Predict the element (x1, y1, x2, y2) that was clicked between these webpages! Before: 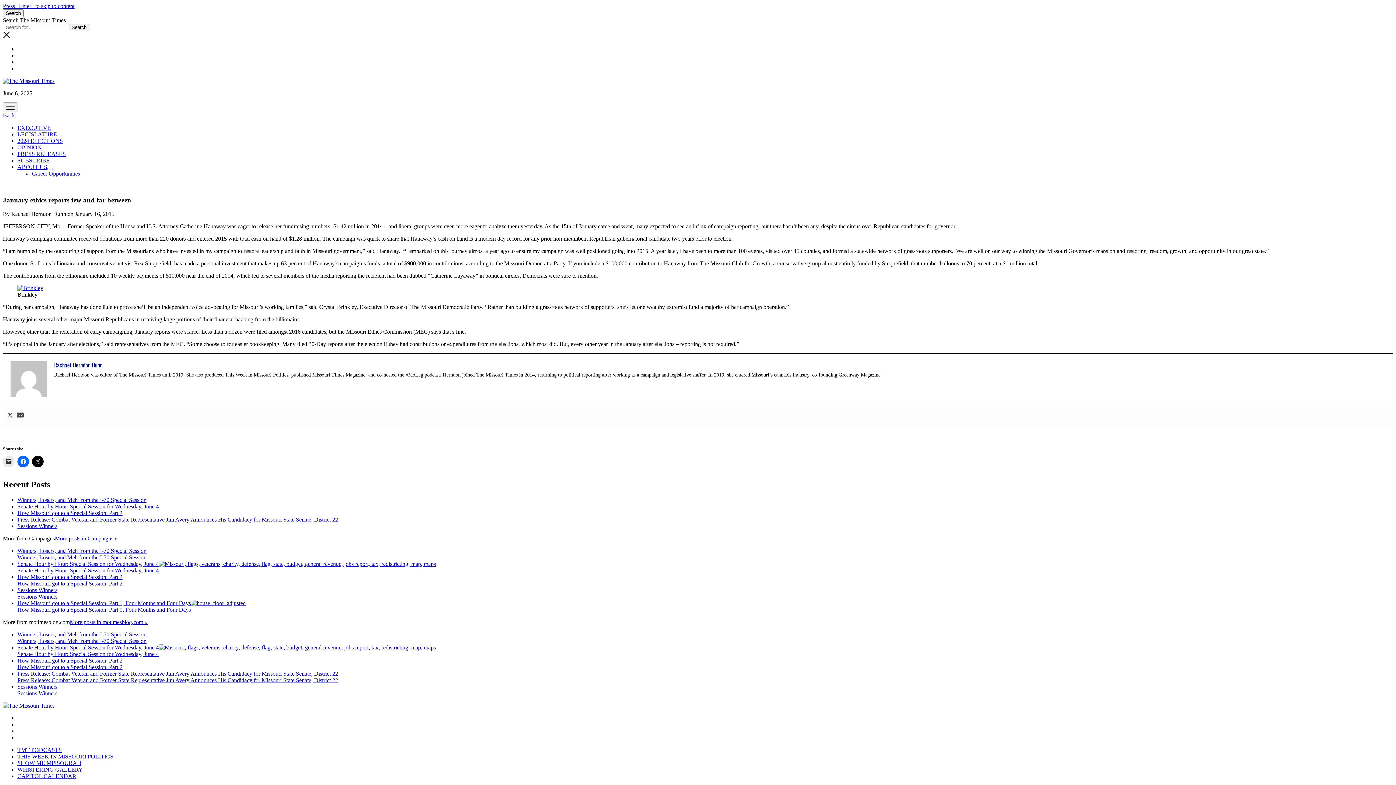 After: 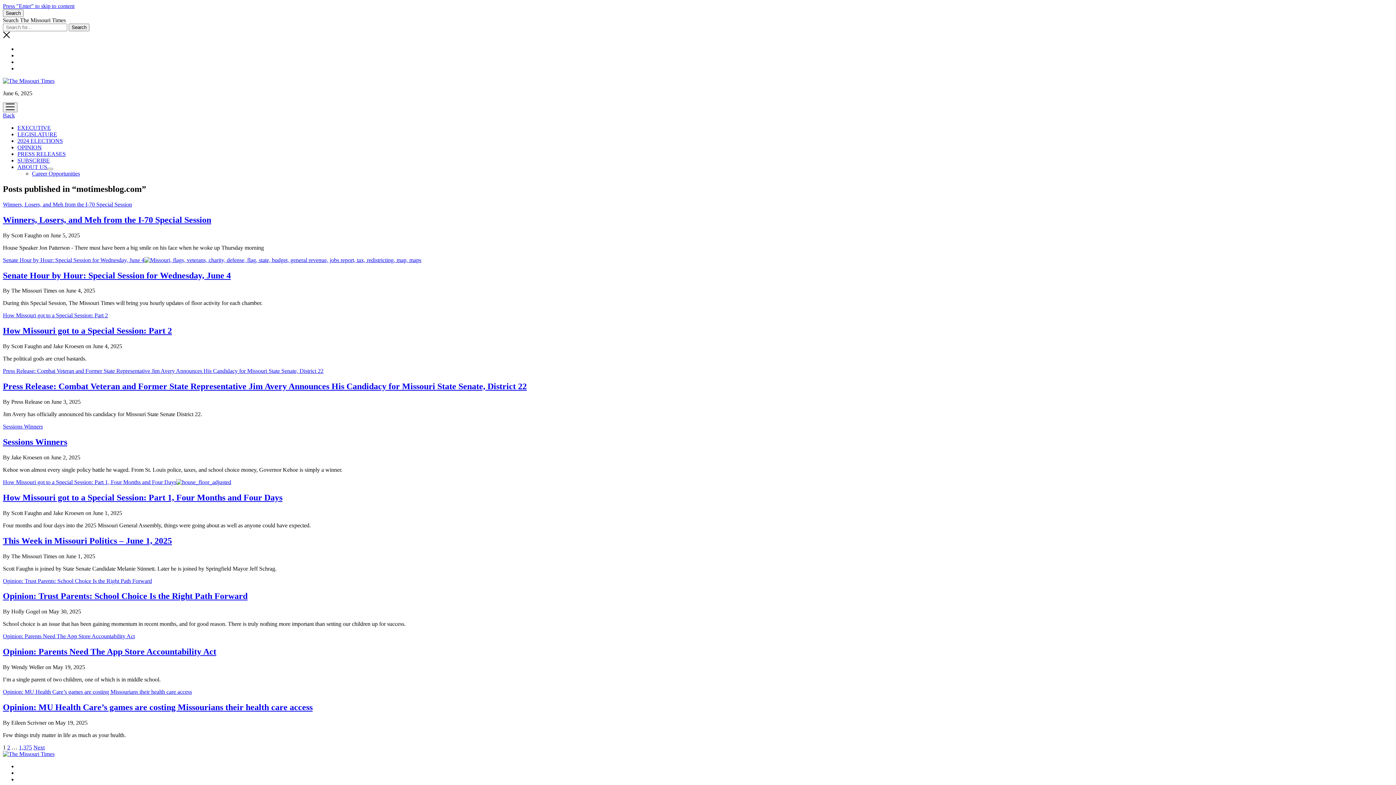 Action: label: More posts in motimesblog.com » bbox: (69, 619, 147, 625)